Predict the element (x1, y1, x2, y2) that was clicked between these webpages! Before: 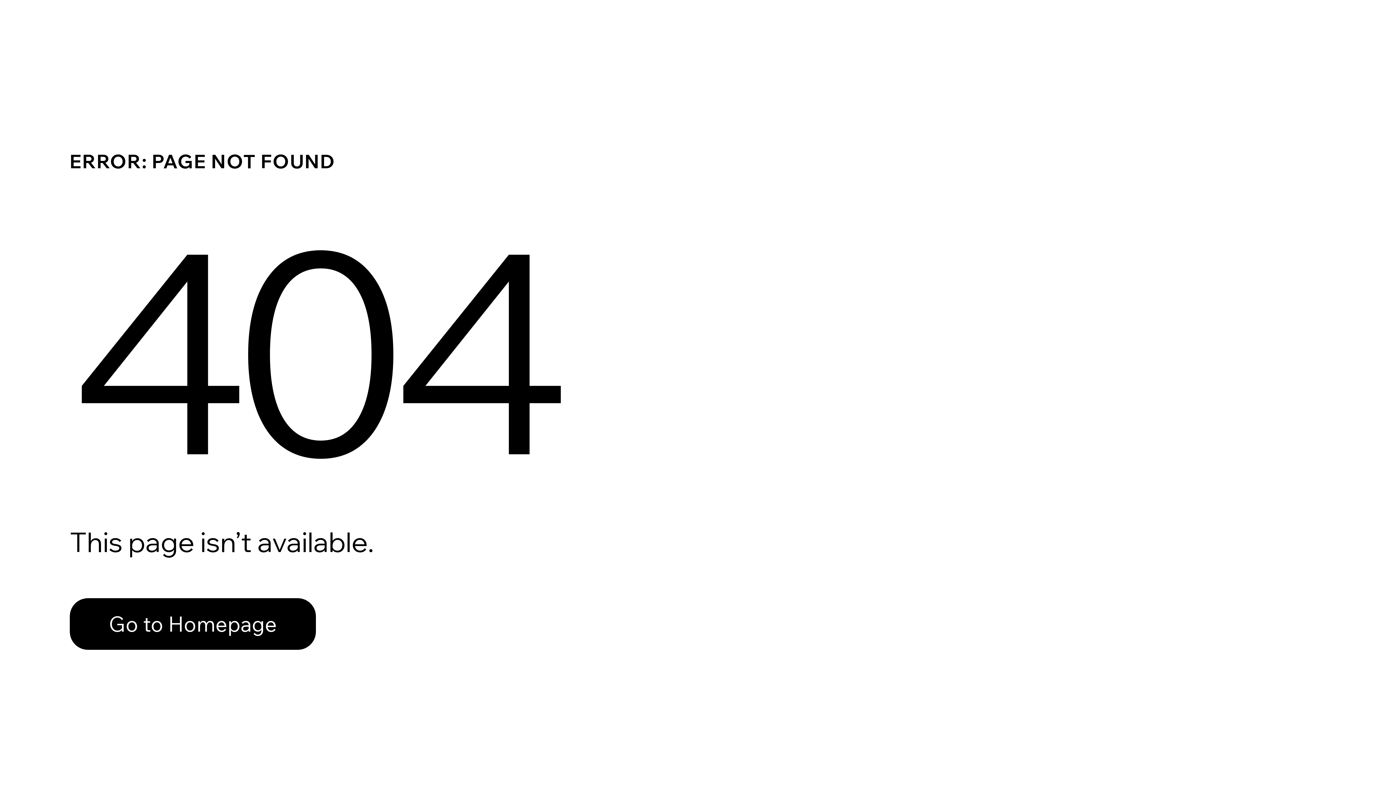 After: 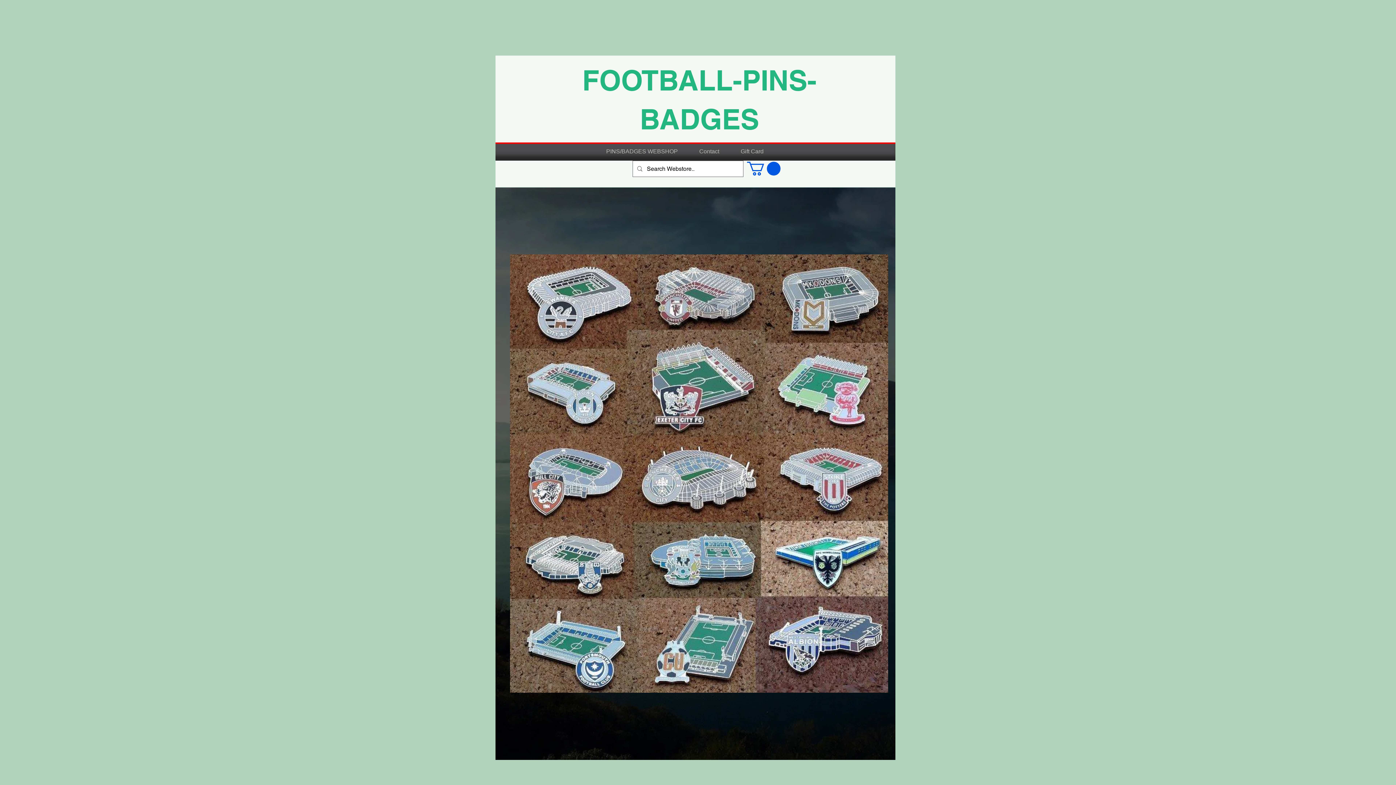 Action: bbox: (69, 582, 768, 659) label: Go to Homepage